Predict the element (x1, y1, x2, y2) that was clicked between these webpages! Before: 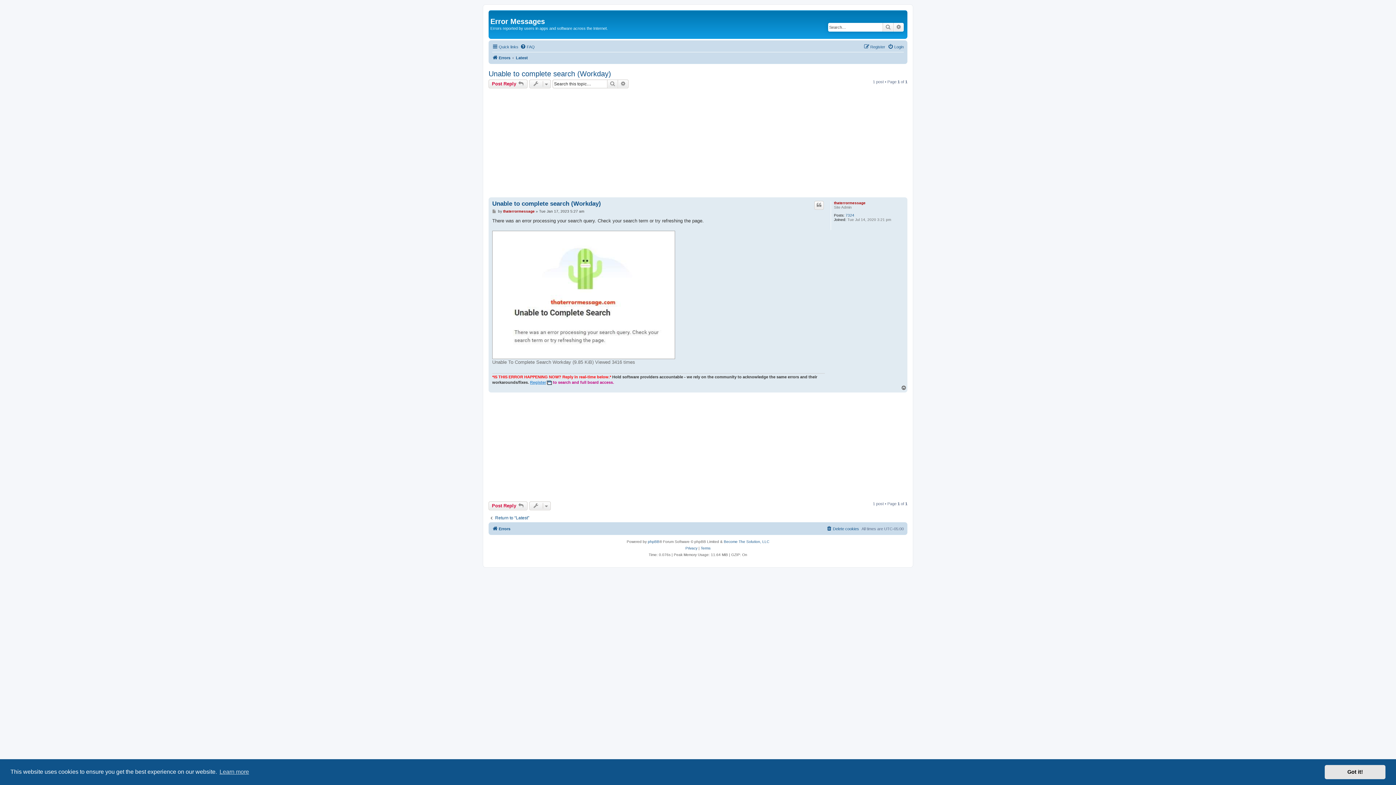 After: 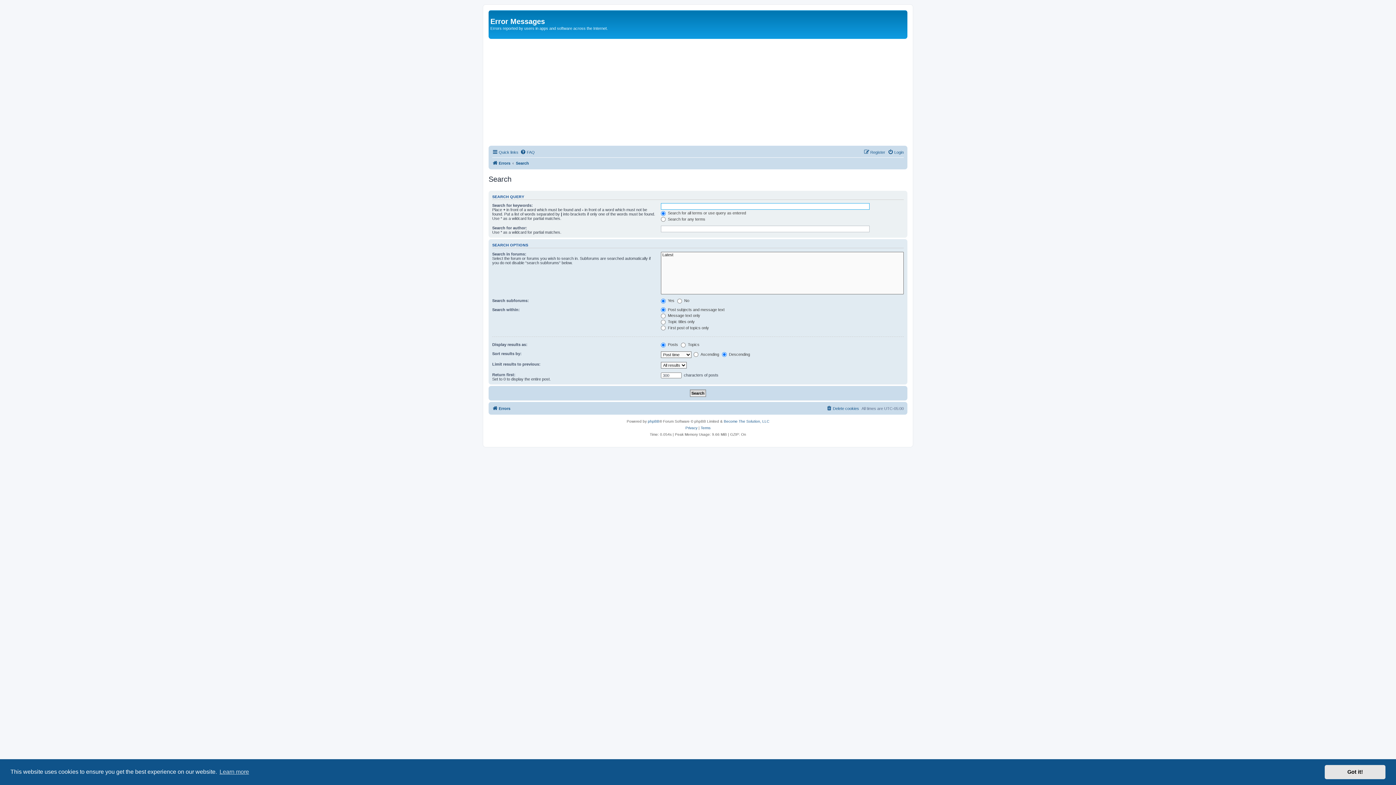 Action: label: Advanced search bbox: (618, 79, 628, 88)